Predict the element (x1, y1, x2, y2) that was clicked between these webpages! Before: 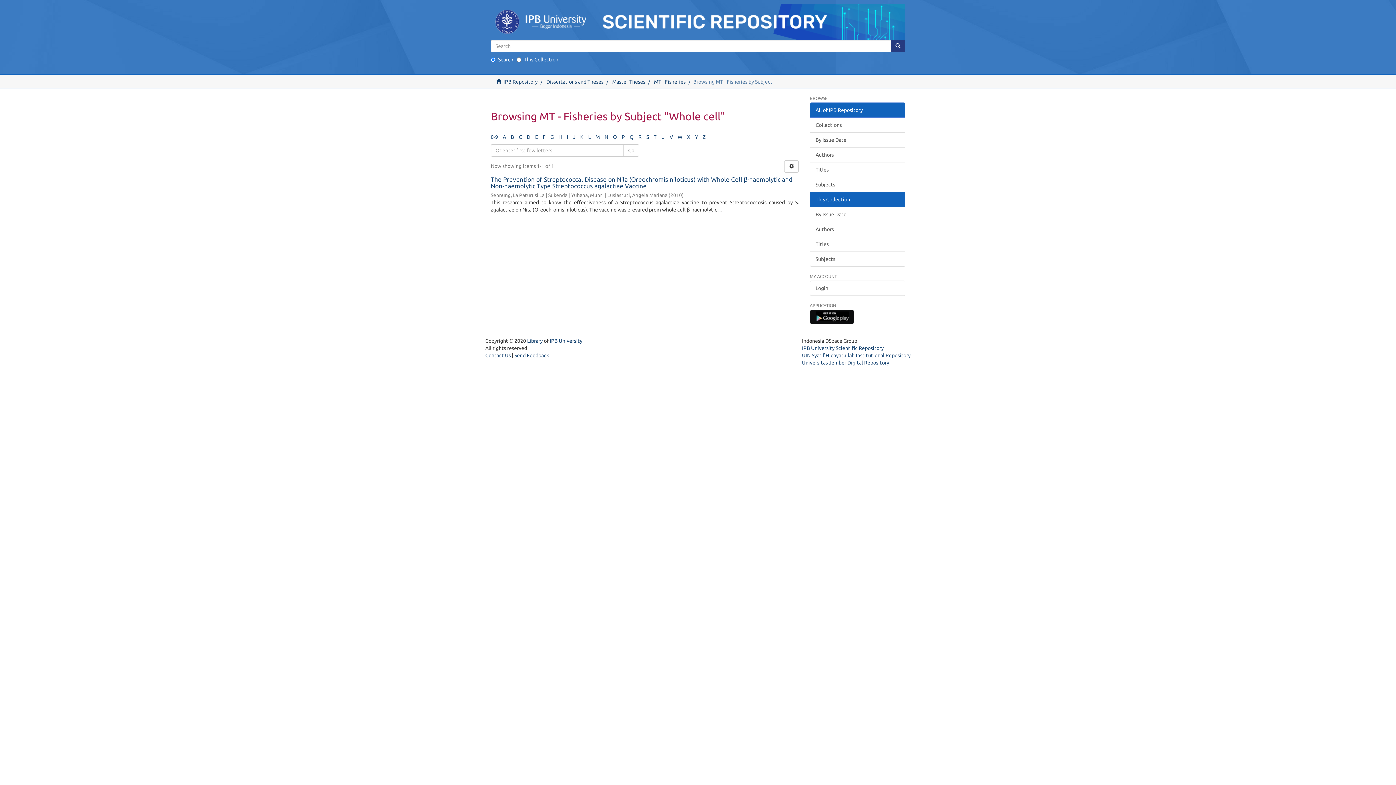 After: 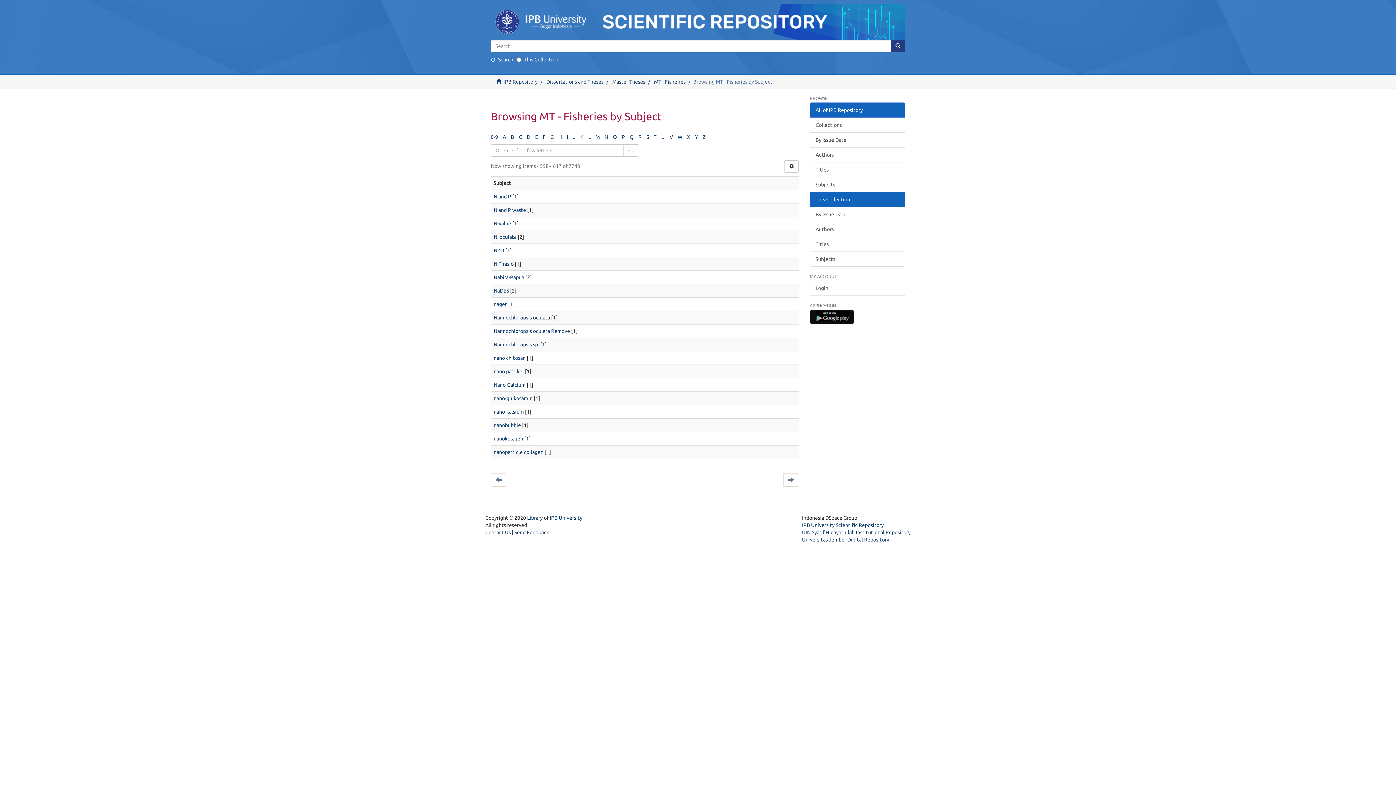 Action: label: N bbox: (604, 134, 608, 139)